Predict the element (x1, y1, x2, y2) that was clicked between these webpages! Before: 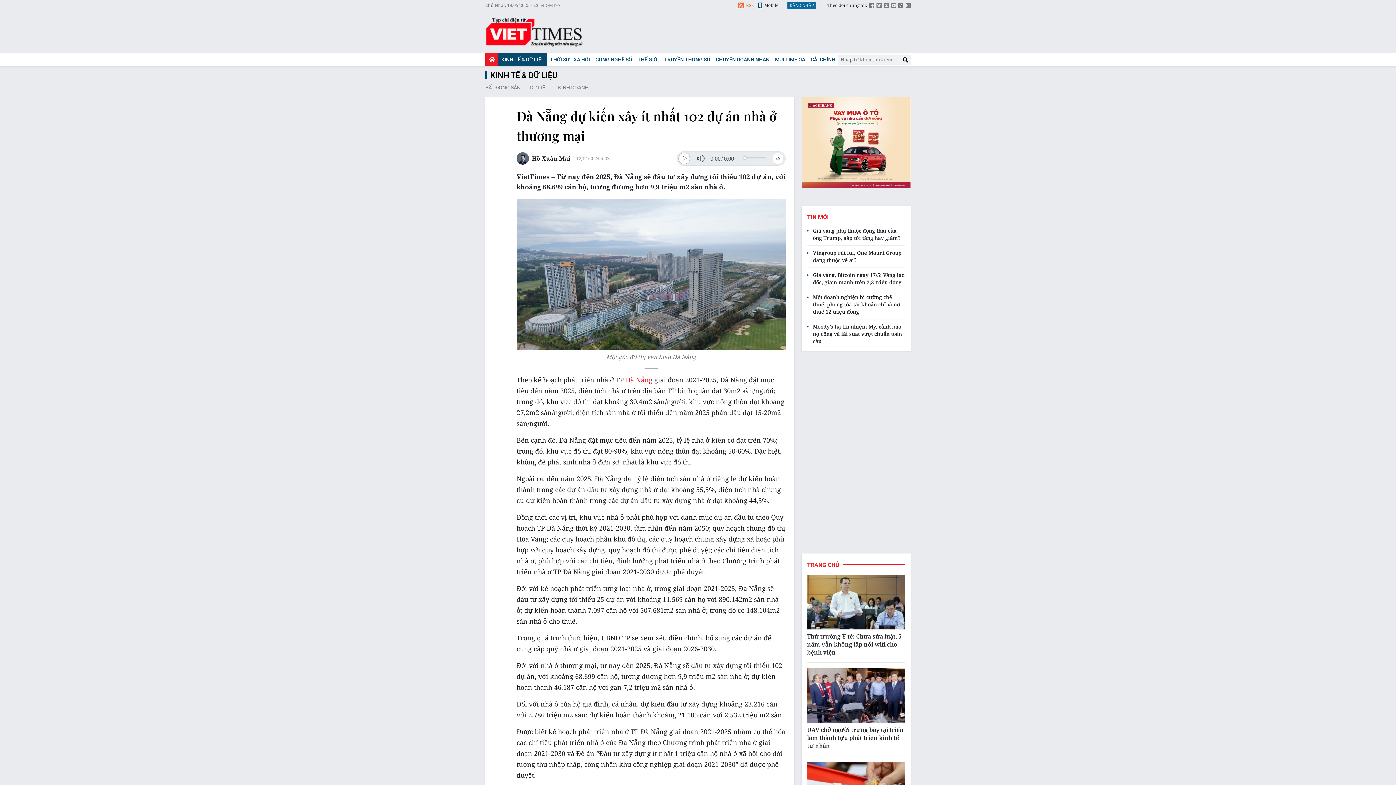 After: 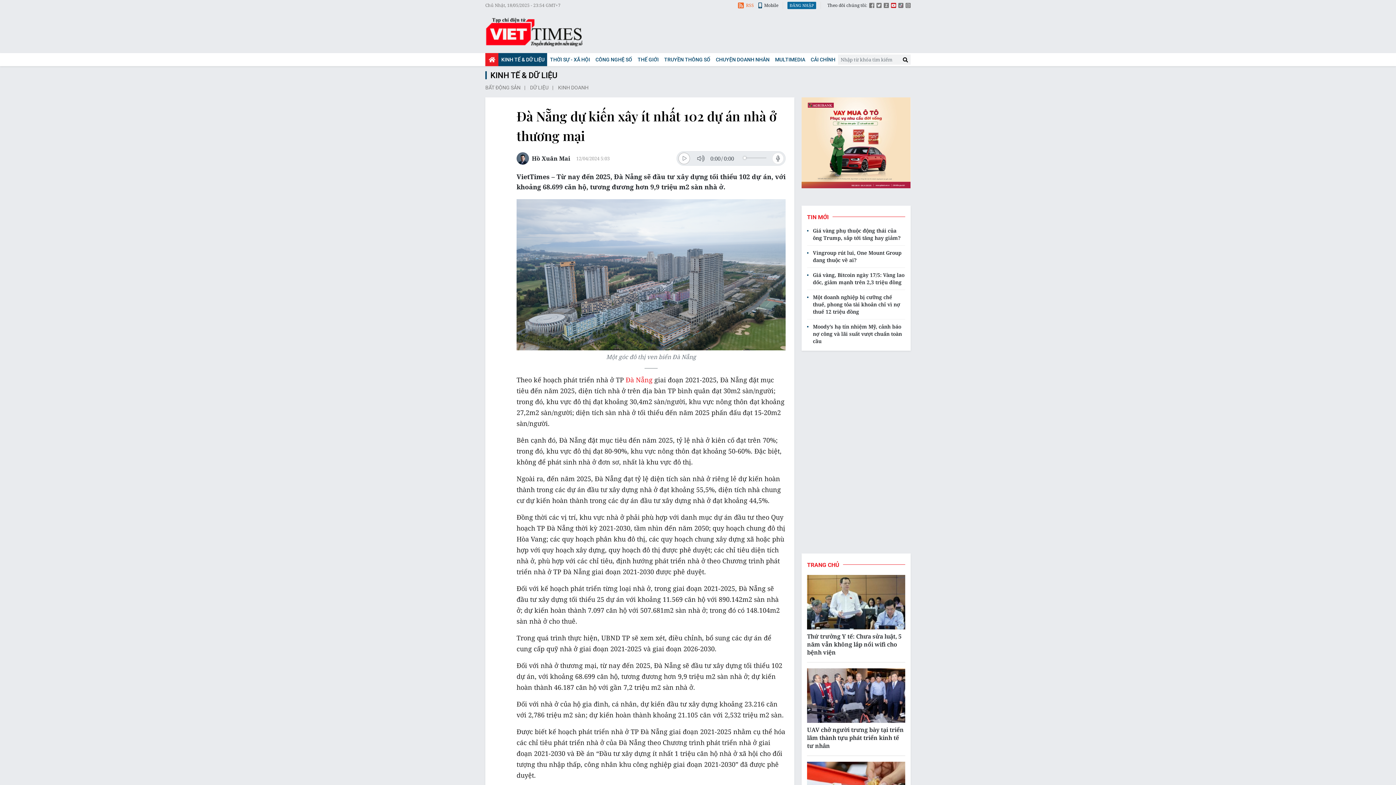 Action: bbox: (891, 2, 896, 9)